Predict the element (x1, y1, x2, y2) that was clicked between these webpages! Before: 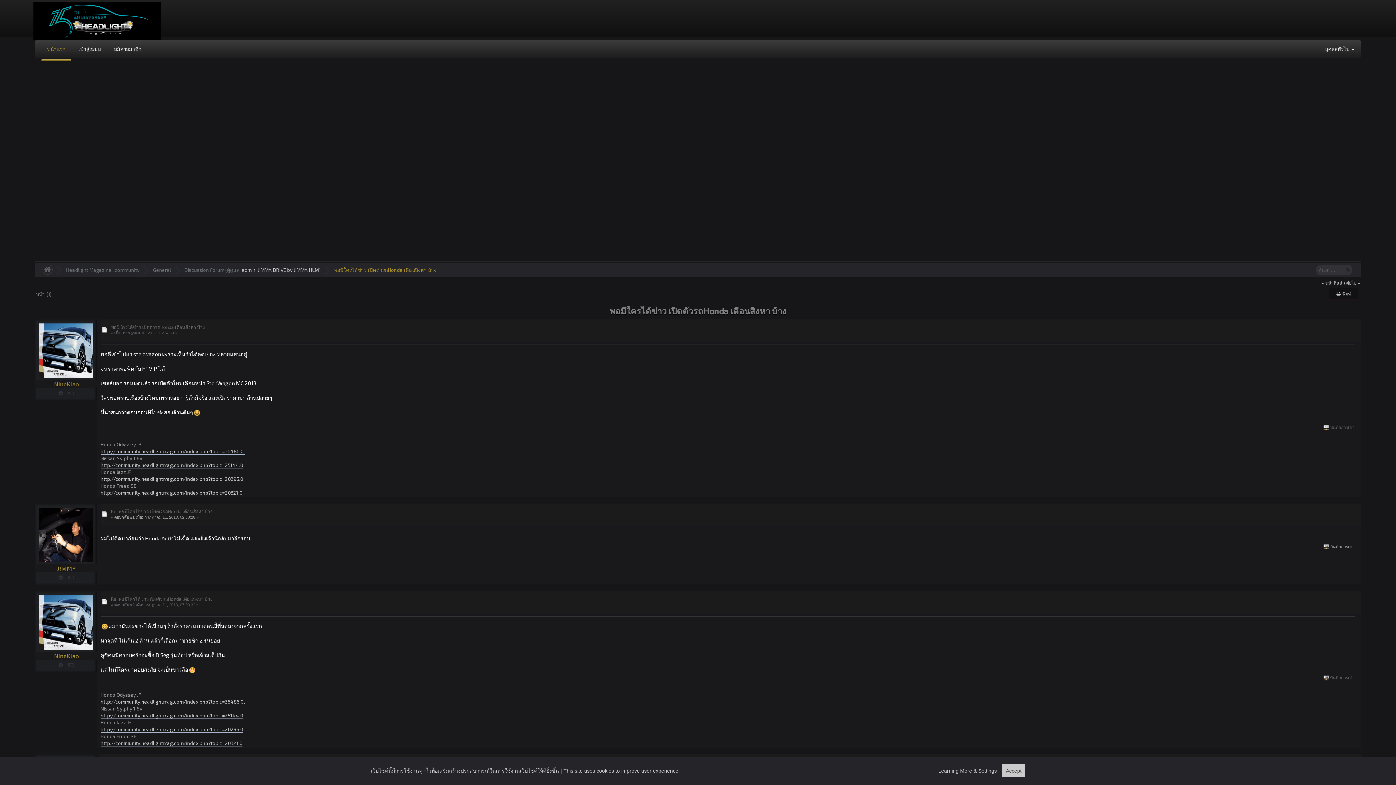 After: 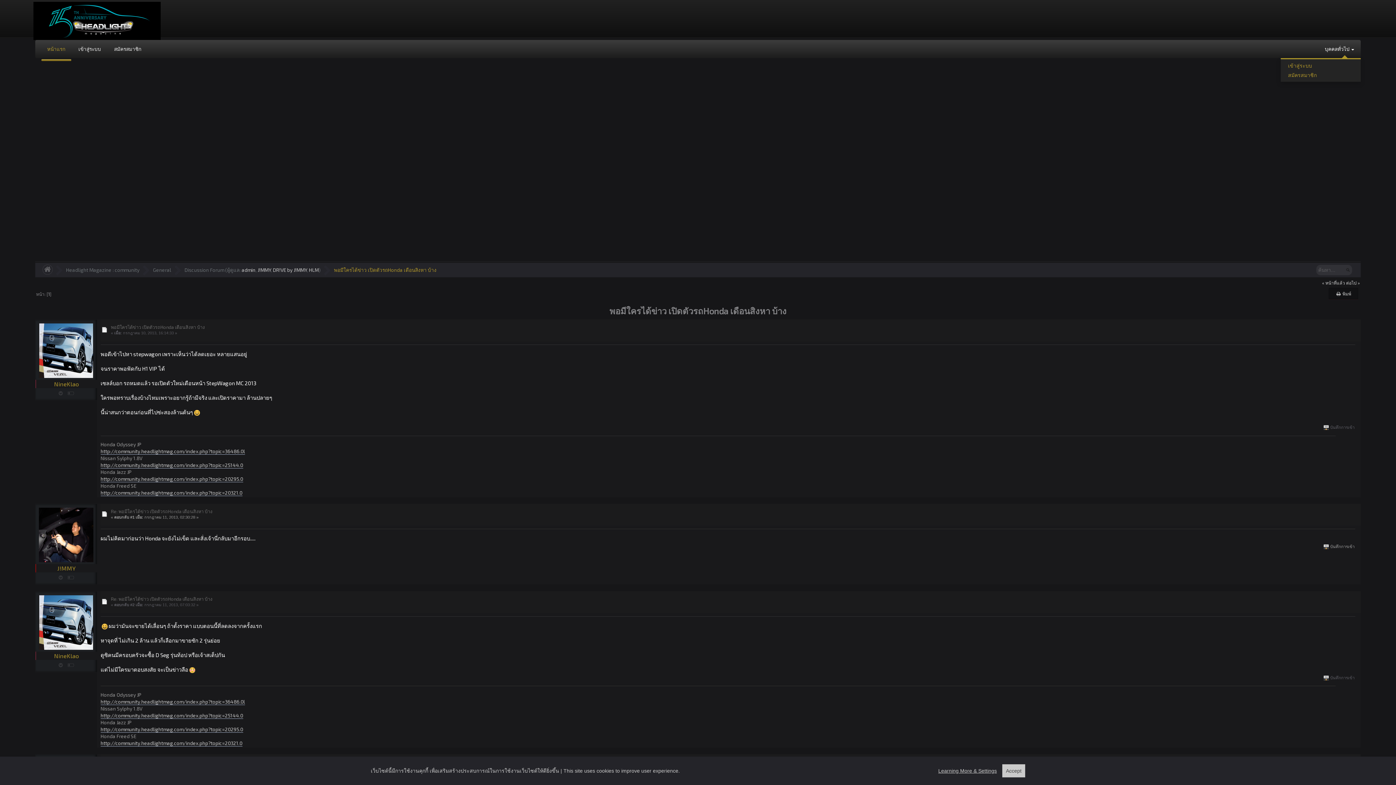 Action: label: บุคคลทั่วไป  bbox: (1318, 40, 1361, 58)